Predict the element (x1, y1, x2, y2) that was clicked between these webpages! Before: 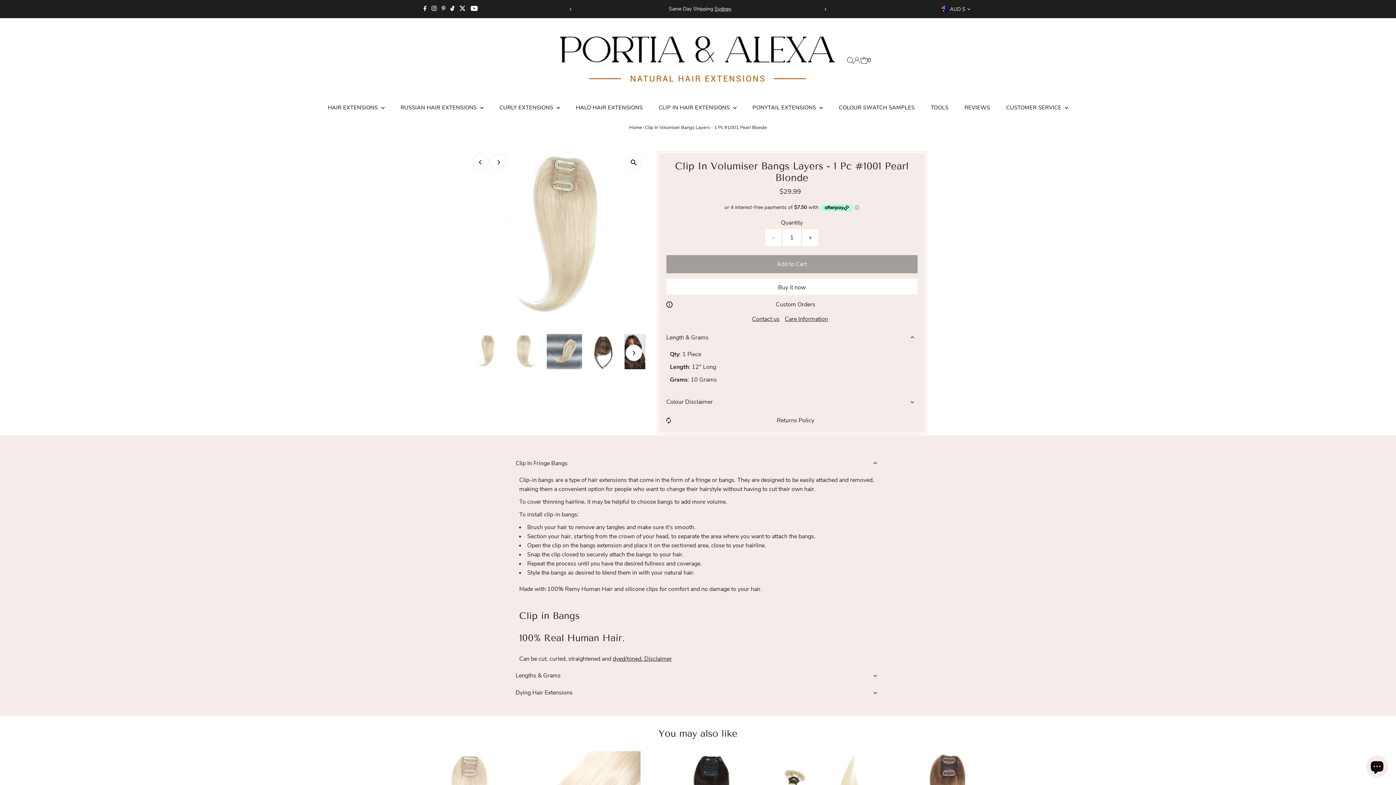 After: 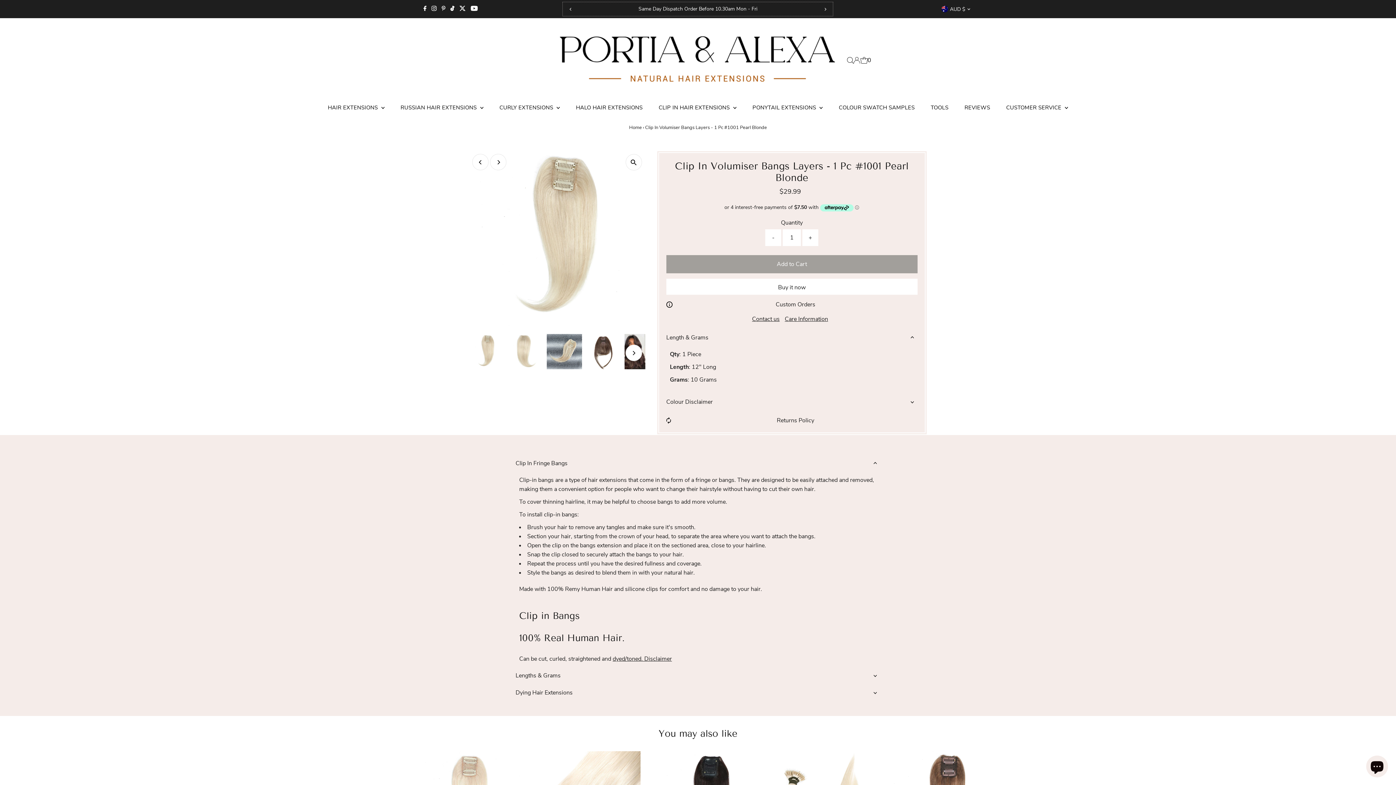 Action: label: Previous bbox: (562, 0, 579, 17)